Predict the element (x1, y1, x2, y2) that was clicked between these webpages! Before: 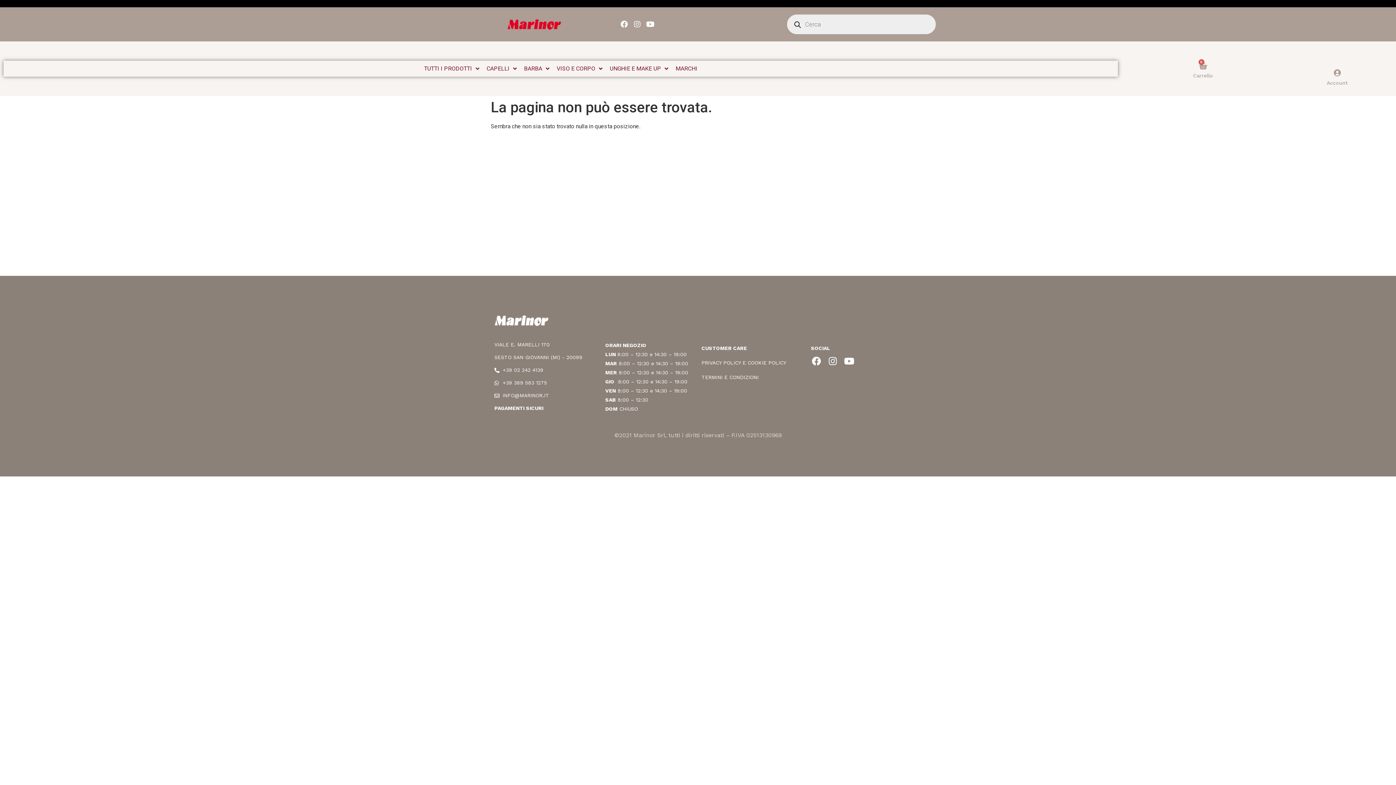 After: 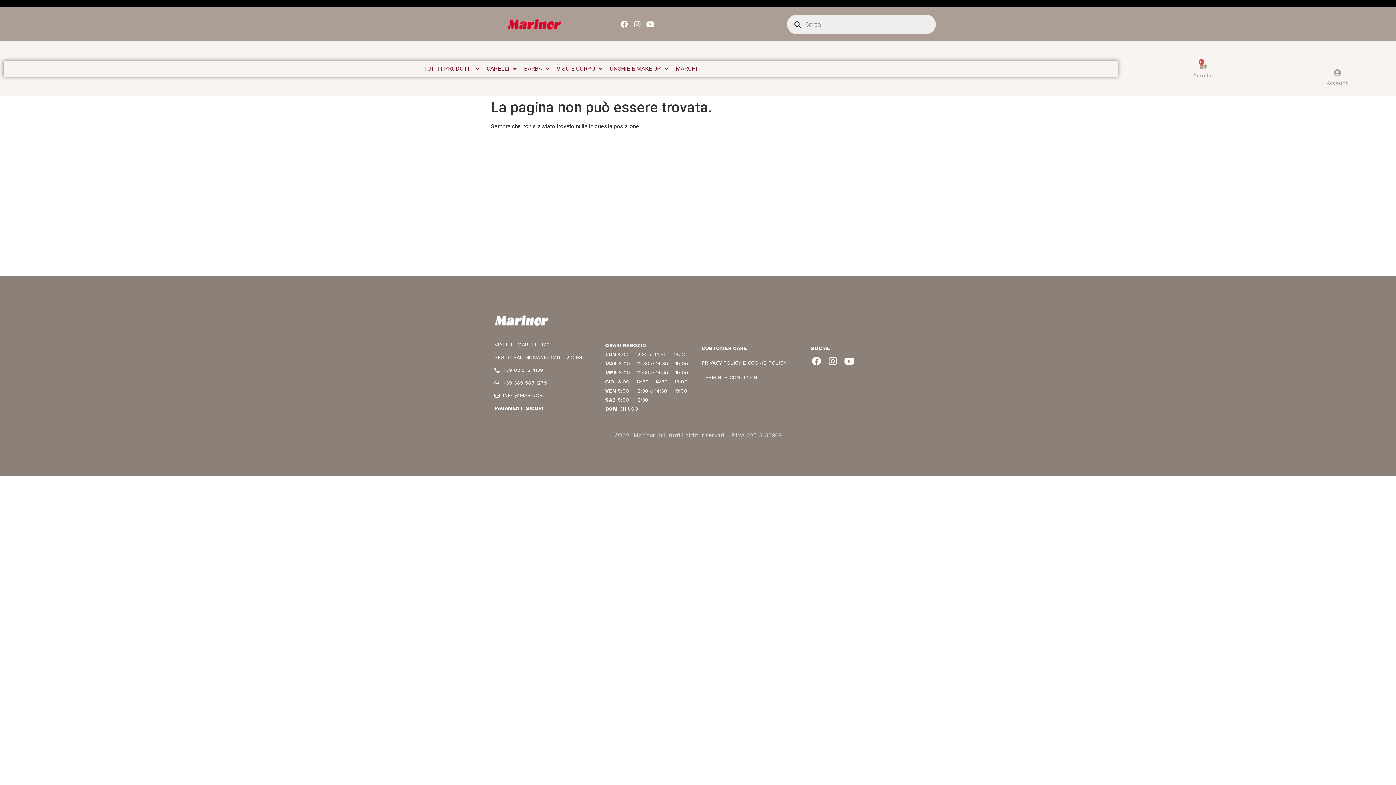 Action: bbox: (633, 20, 641, 28) label: Instagram